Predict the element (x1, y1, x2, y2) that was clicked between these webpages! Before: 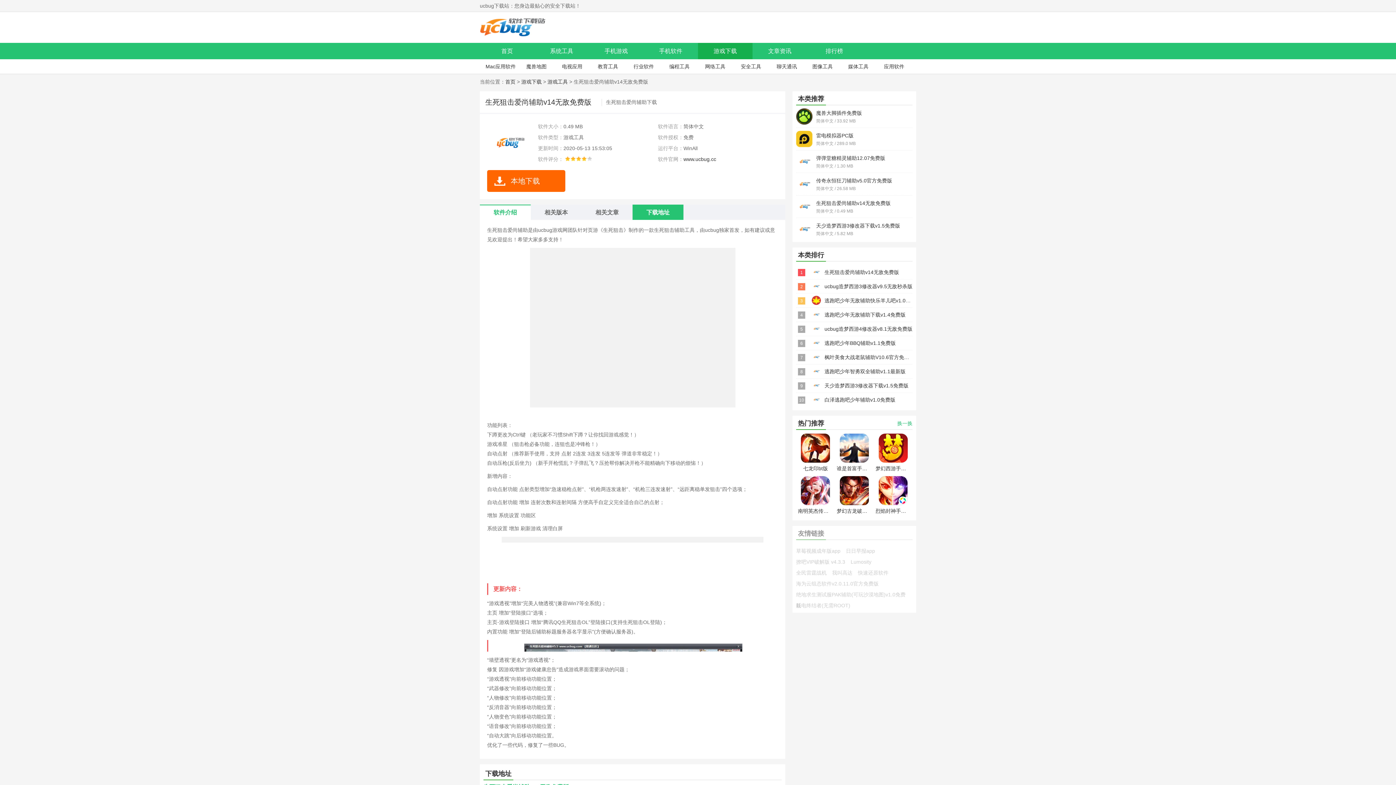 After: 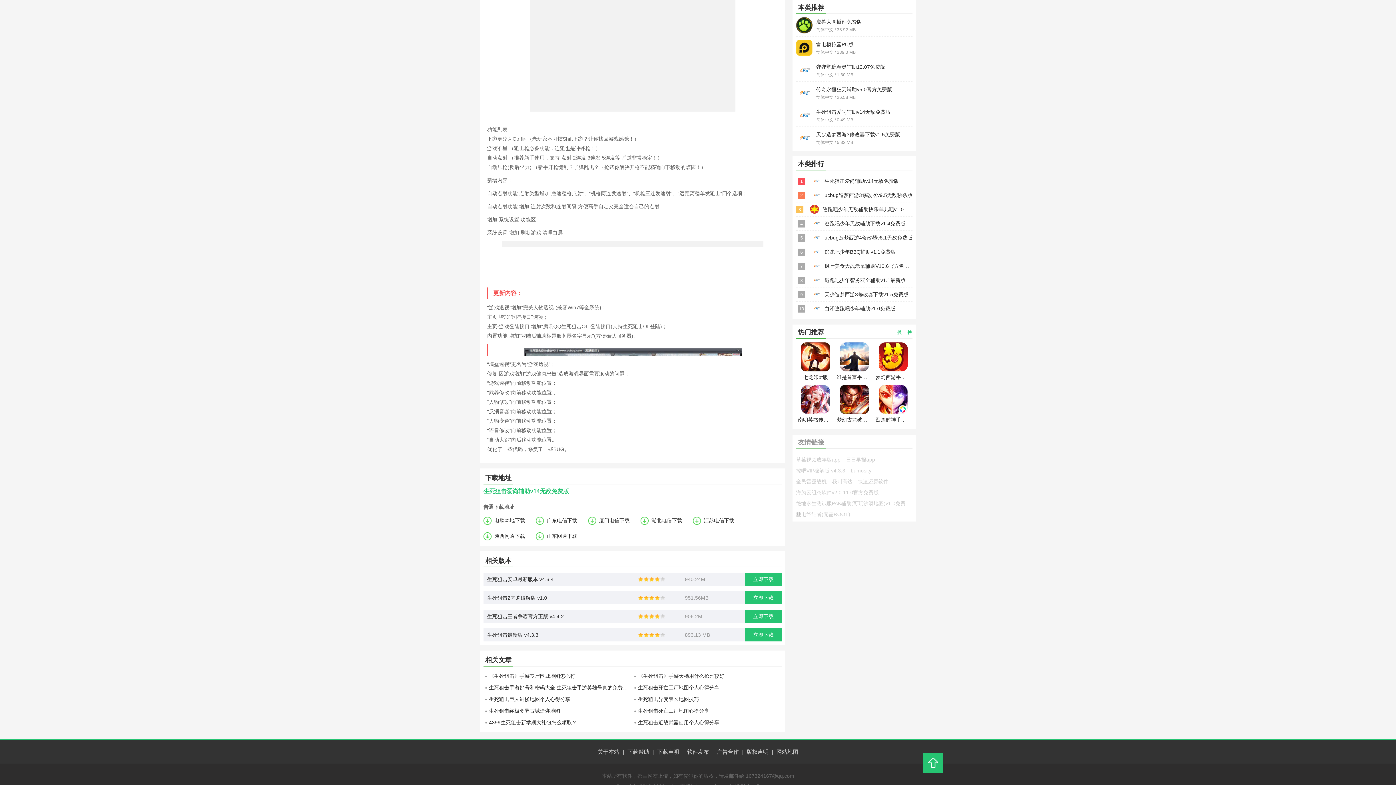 Action: label: 3
逃跑吧少年无敌辅助快乐羊儿吧v1.0免费版 bbox: (824, 297, 921, 303)